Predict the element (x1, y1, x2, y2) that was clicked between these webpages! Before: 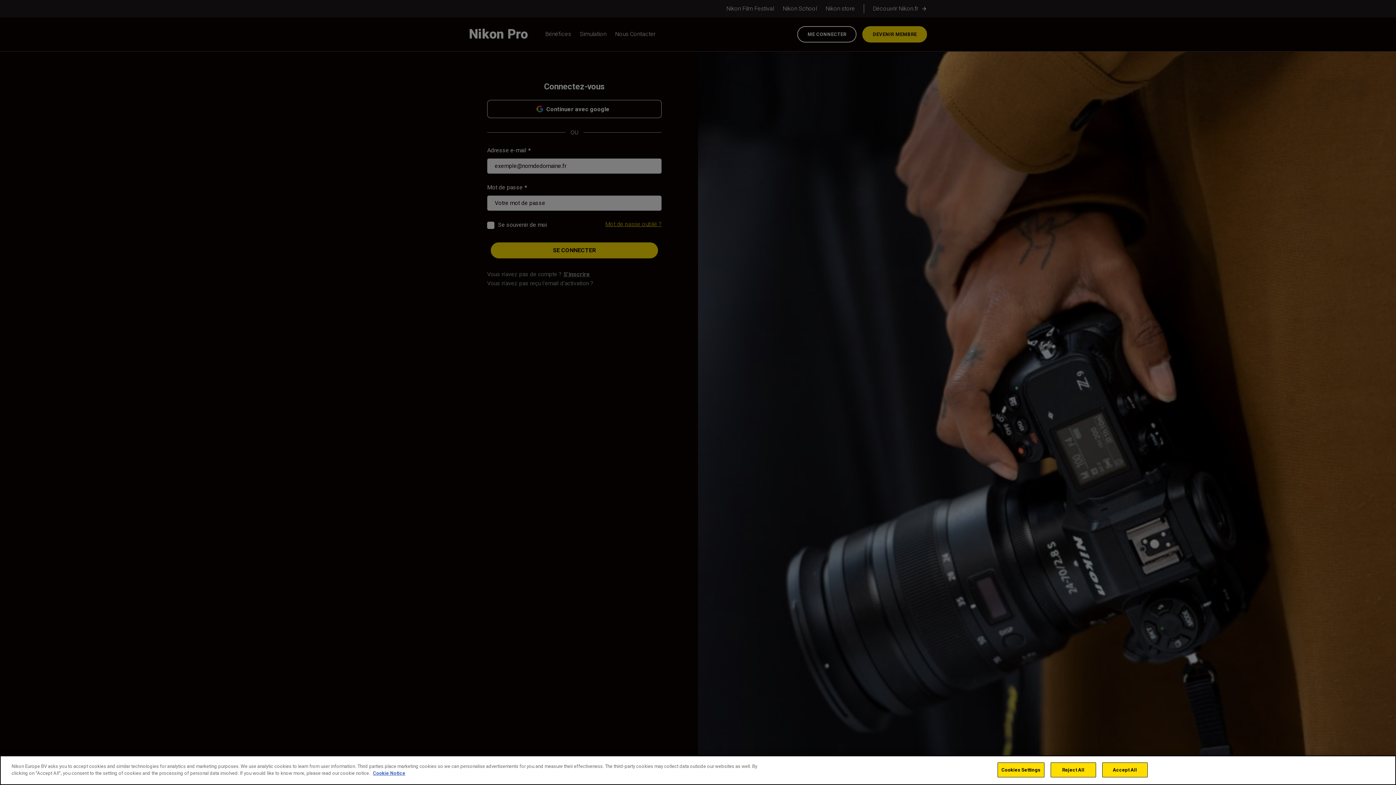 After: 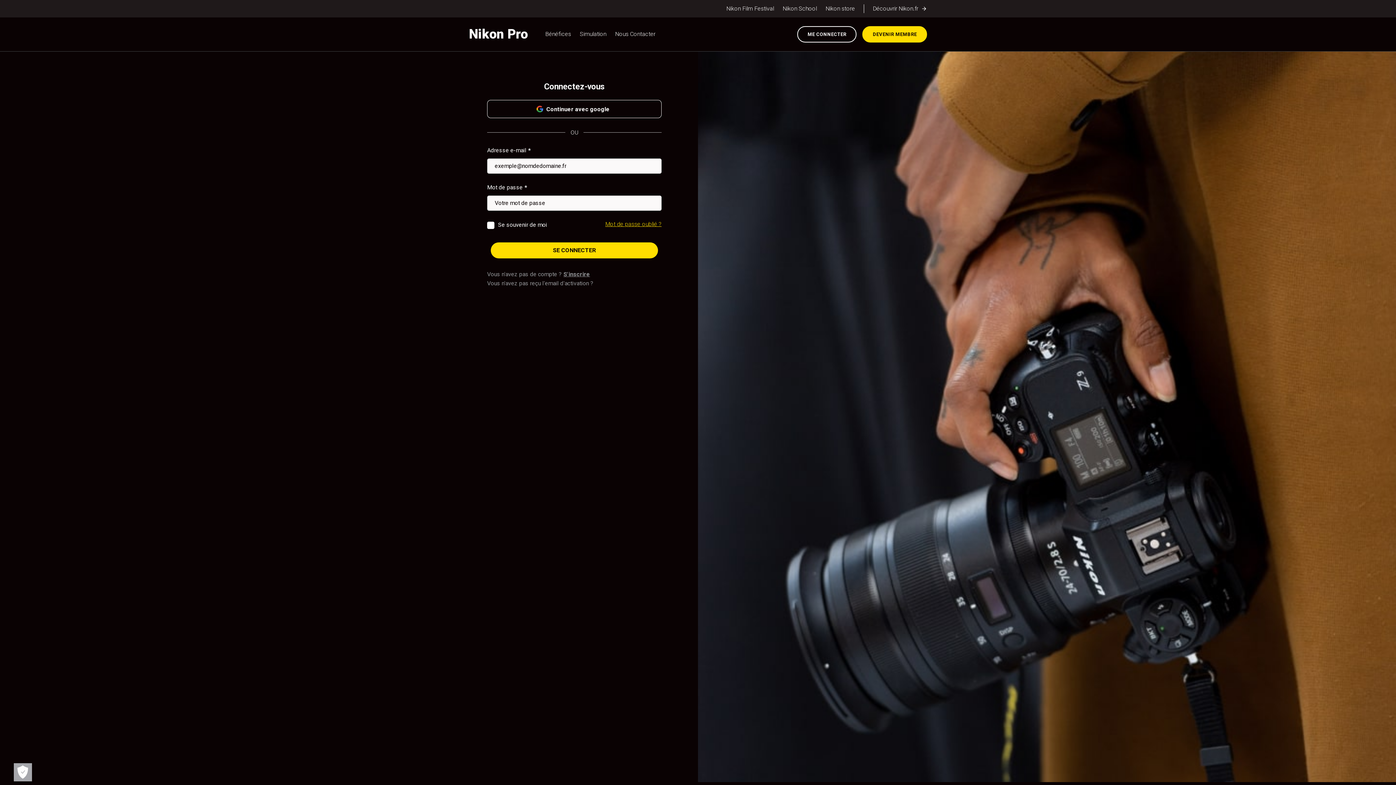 Action: label: Reject All bbox: (1050, 762, 1096, 777)